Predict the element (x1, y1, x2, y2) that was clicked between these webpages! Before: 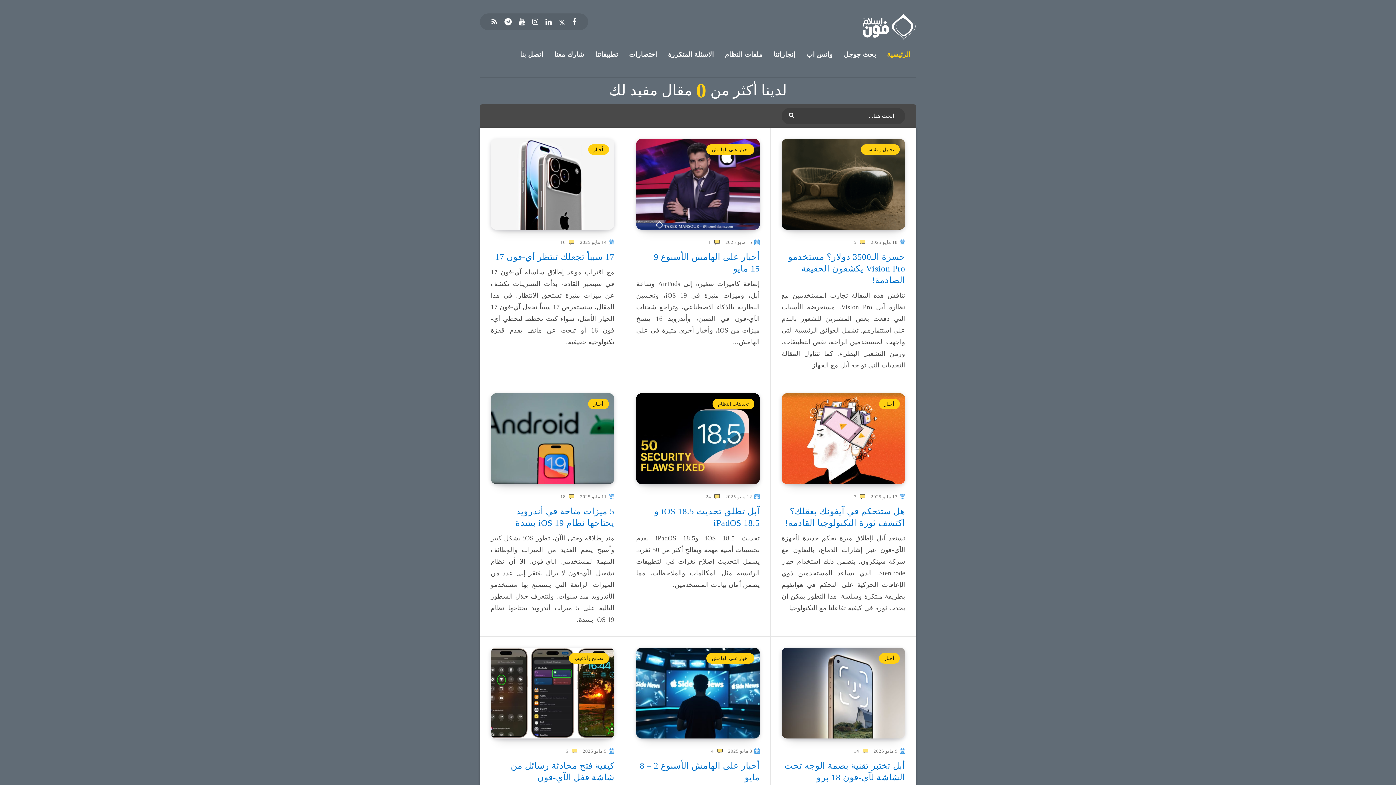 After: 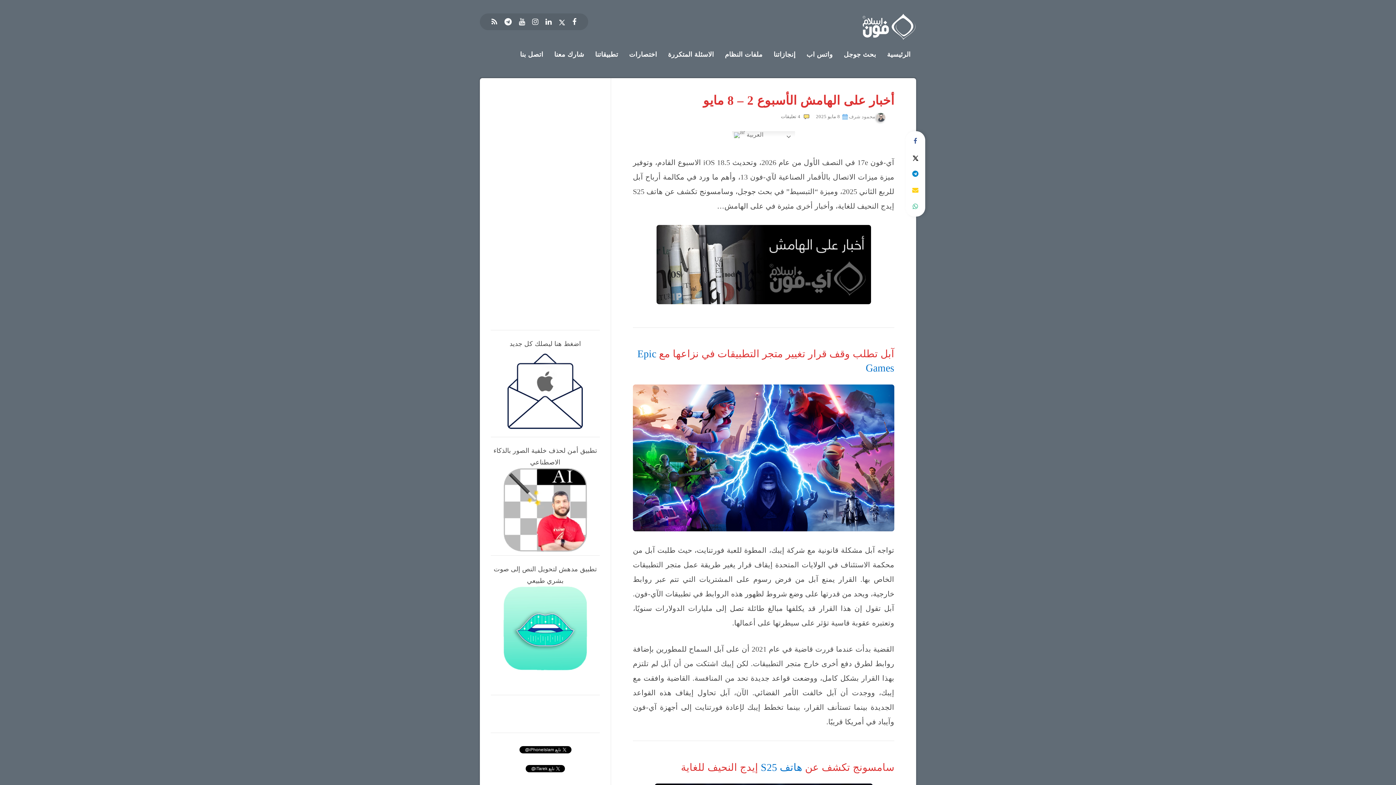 Action: bbox: (636, 647, 760, 738)